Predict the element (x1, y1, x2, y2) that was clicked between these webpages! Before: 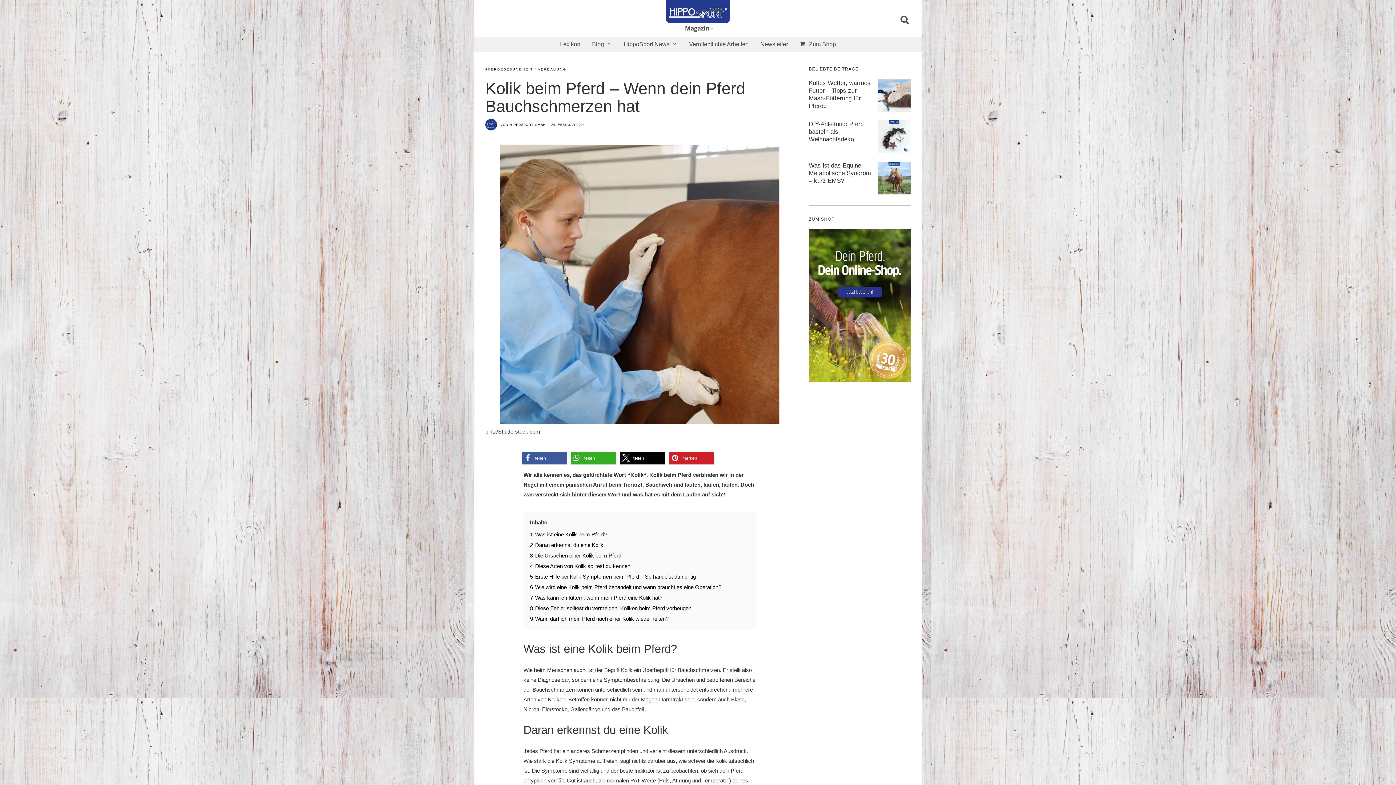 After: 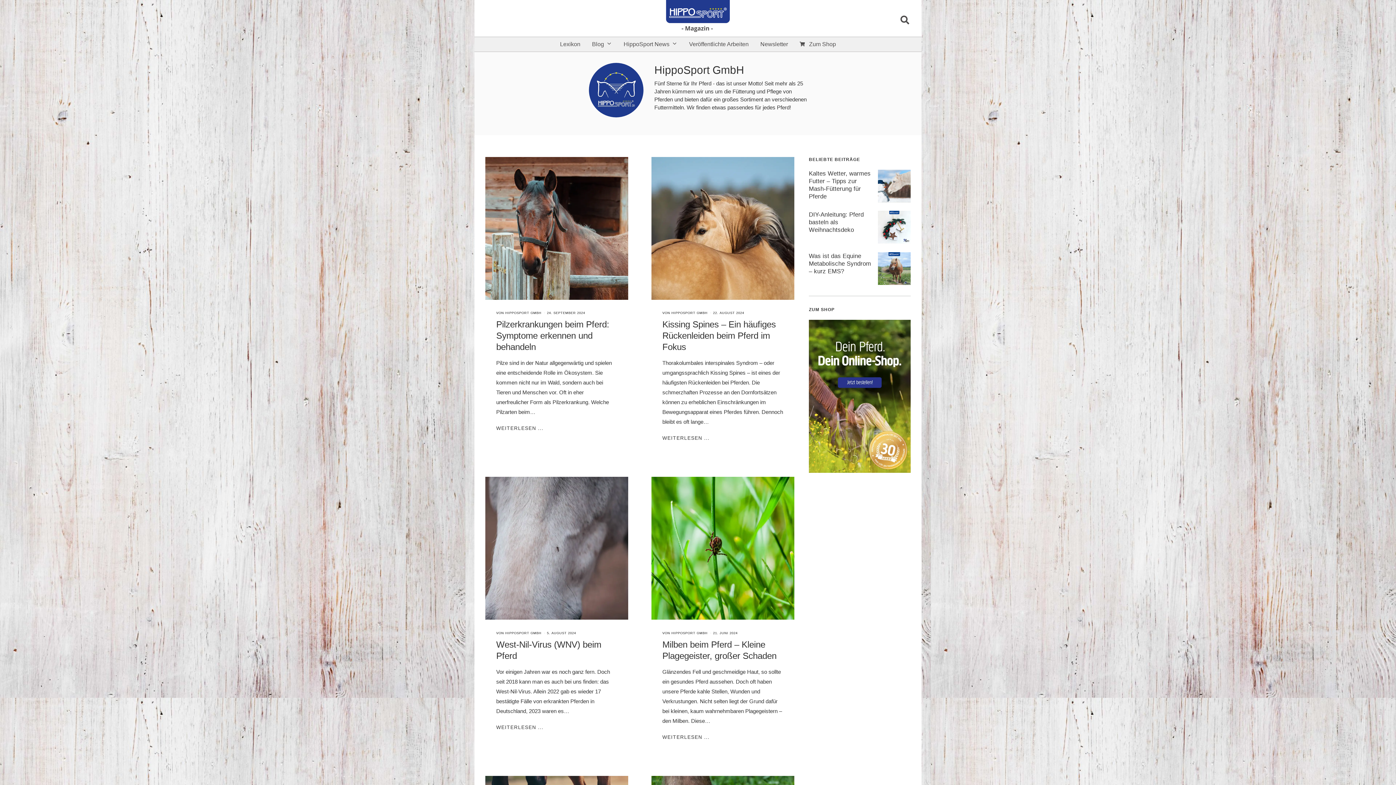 Action: bbox: (485, 118, 497, 130)